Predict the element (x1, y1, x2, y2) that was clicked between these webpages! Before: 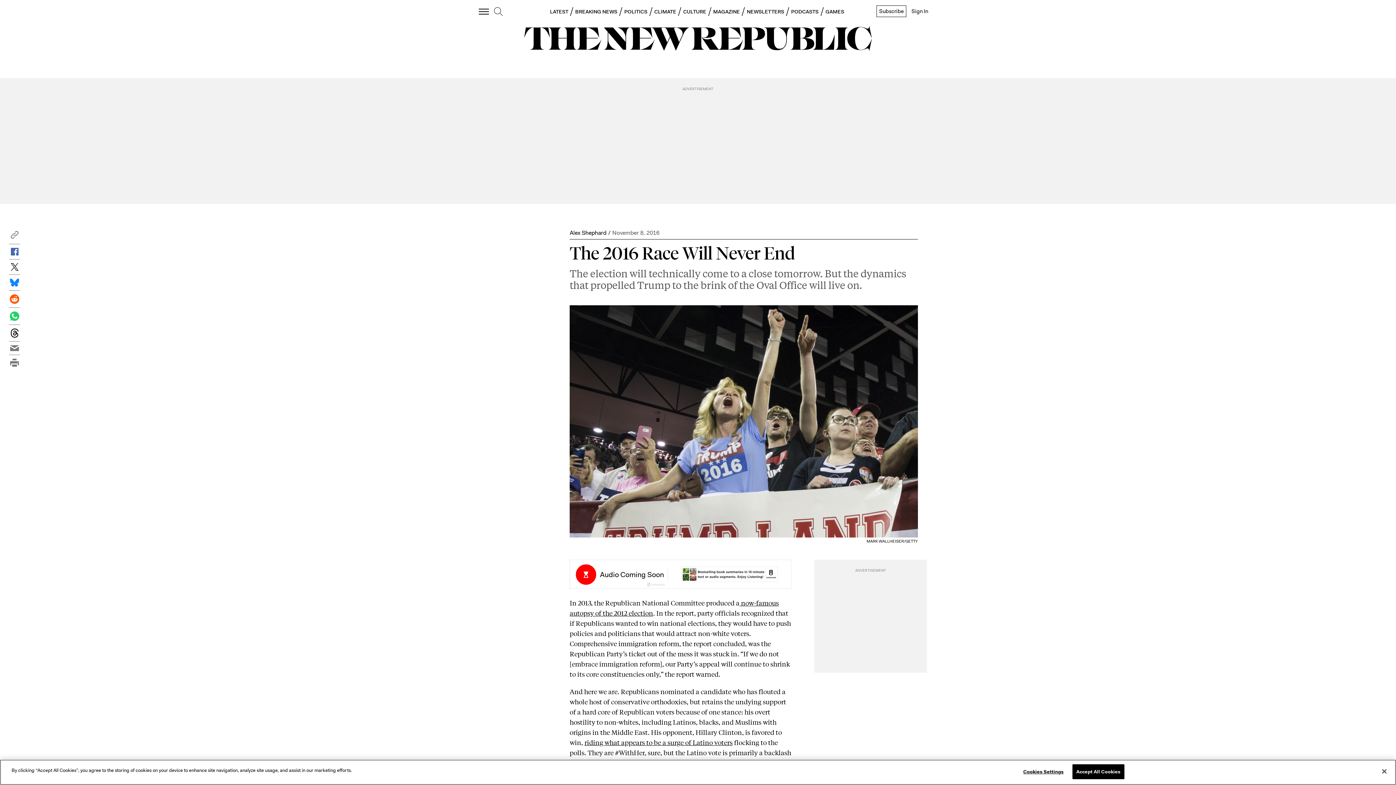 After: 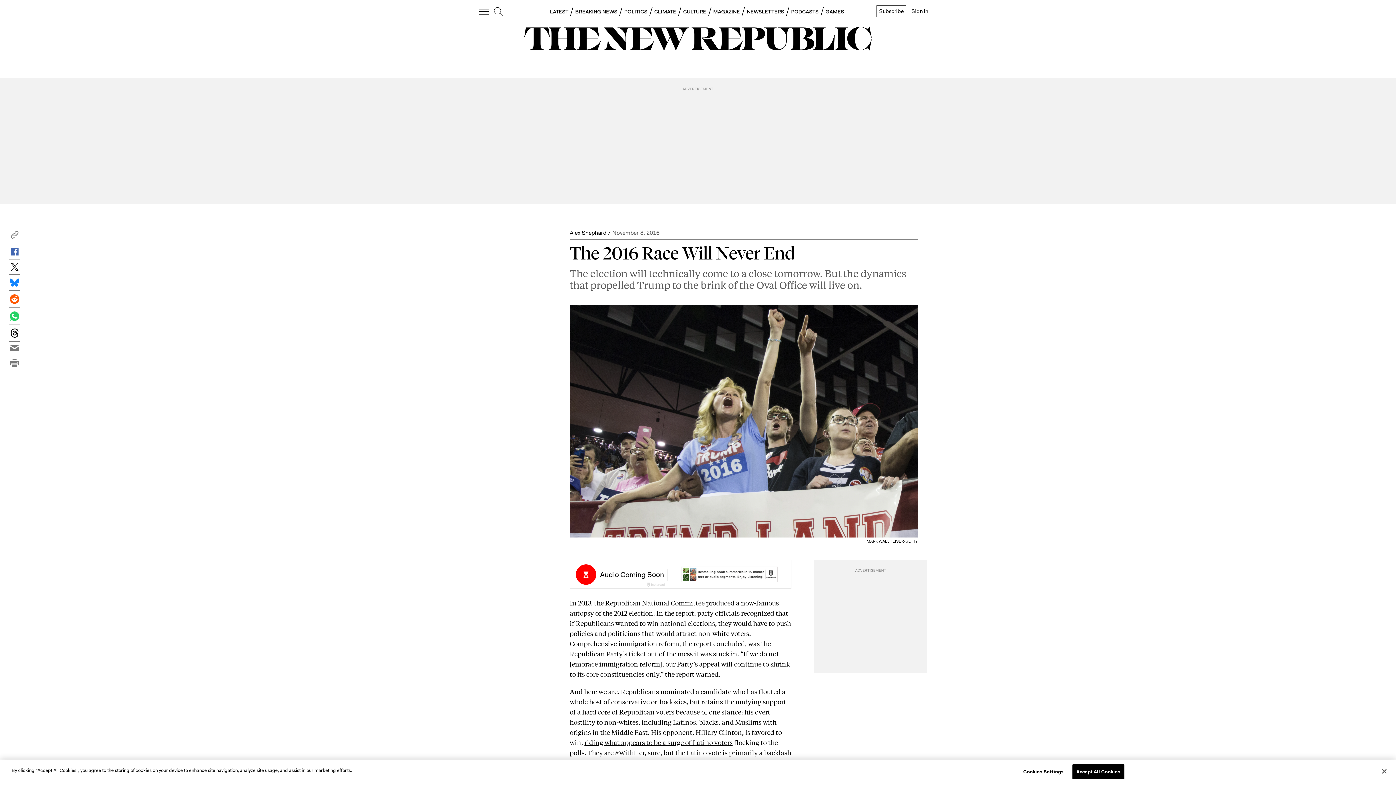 Action: bbox: (9, 259, 20, 274)